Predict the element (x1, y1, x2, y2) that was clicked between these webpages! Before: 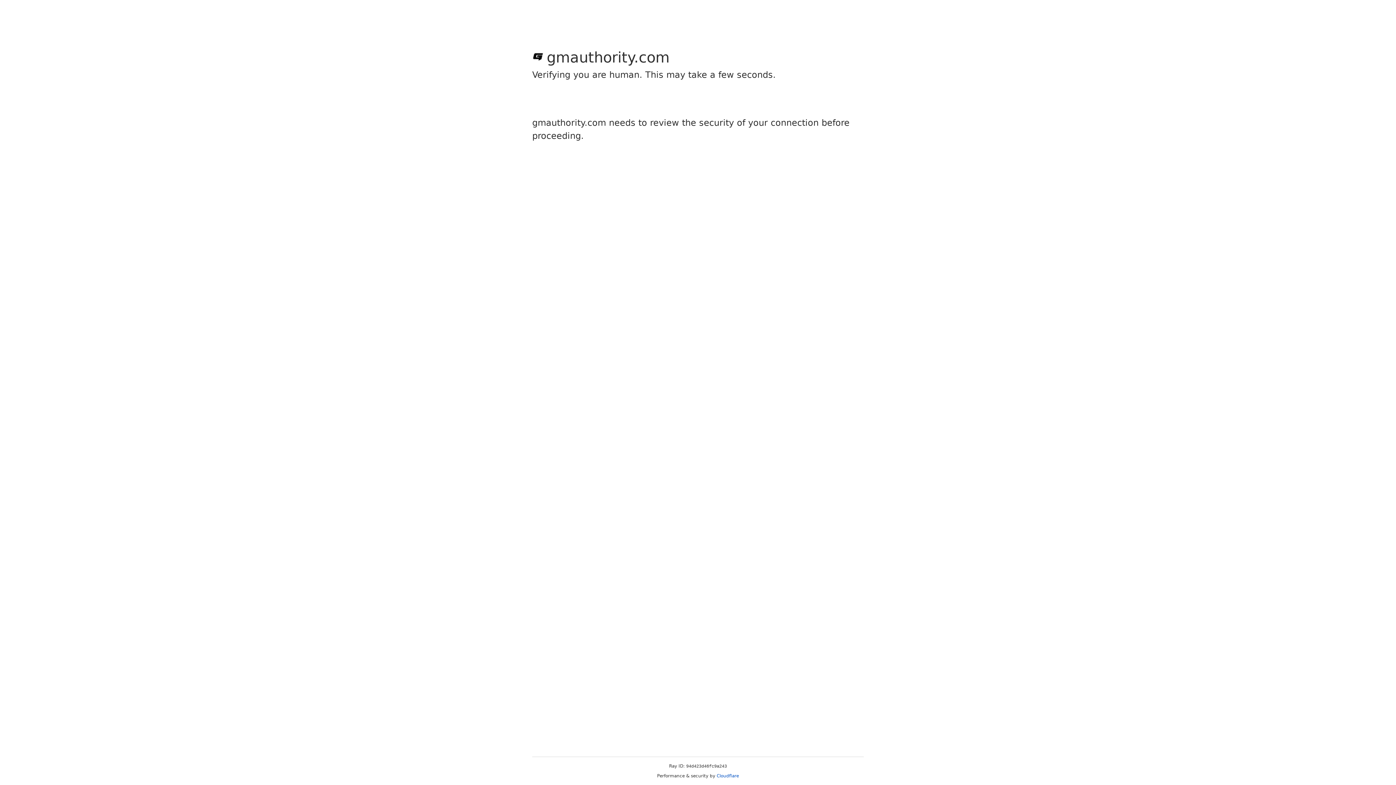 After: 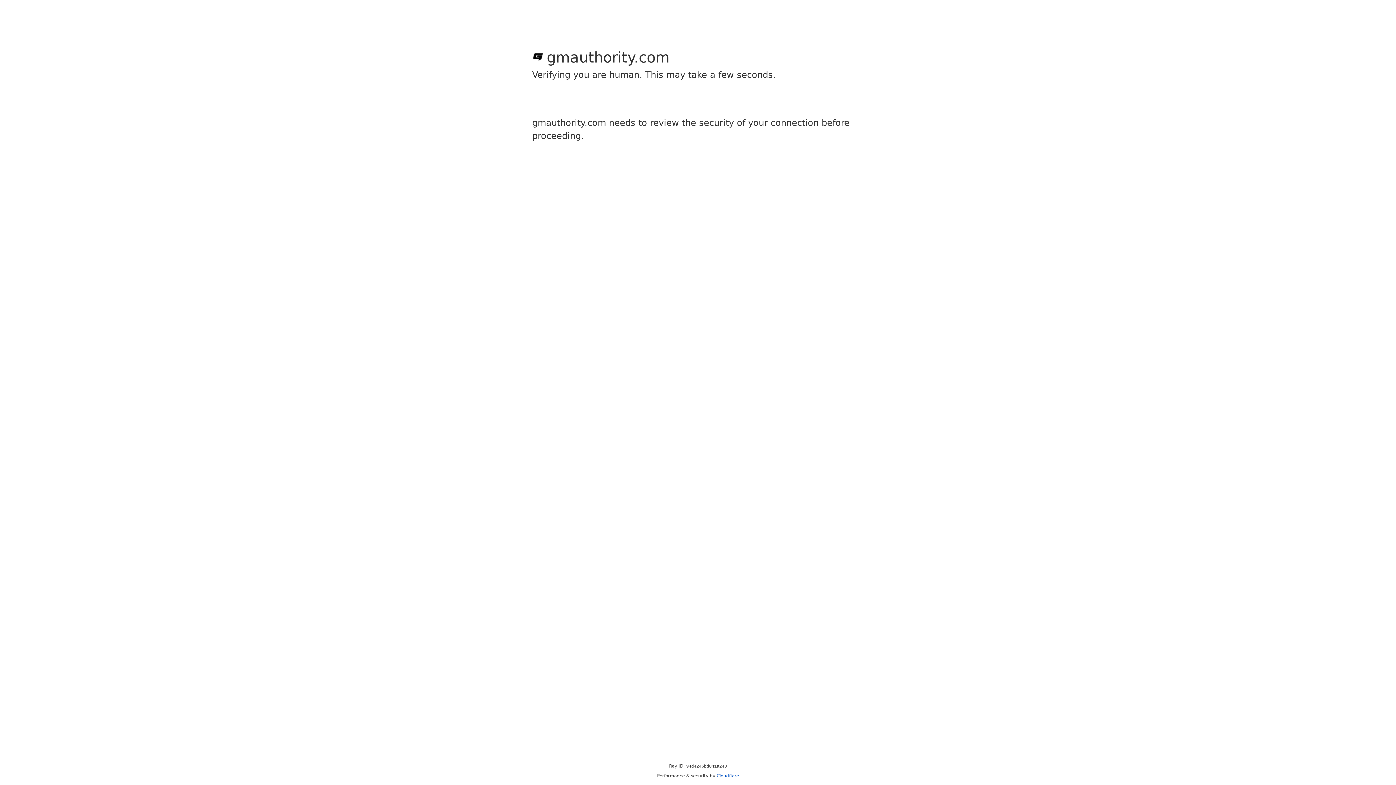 Action: label: Cloudflare bbox: (716, 773, 739, 778)